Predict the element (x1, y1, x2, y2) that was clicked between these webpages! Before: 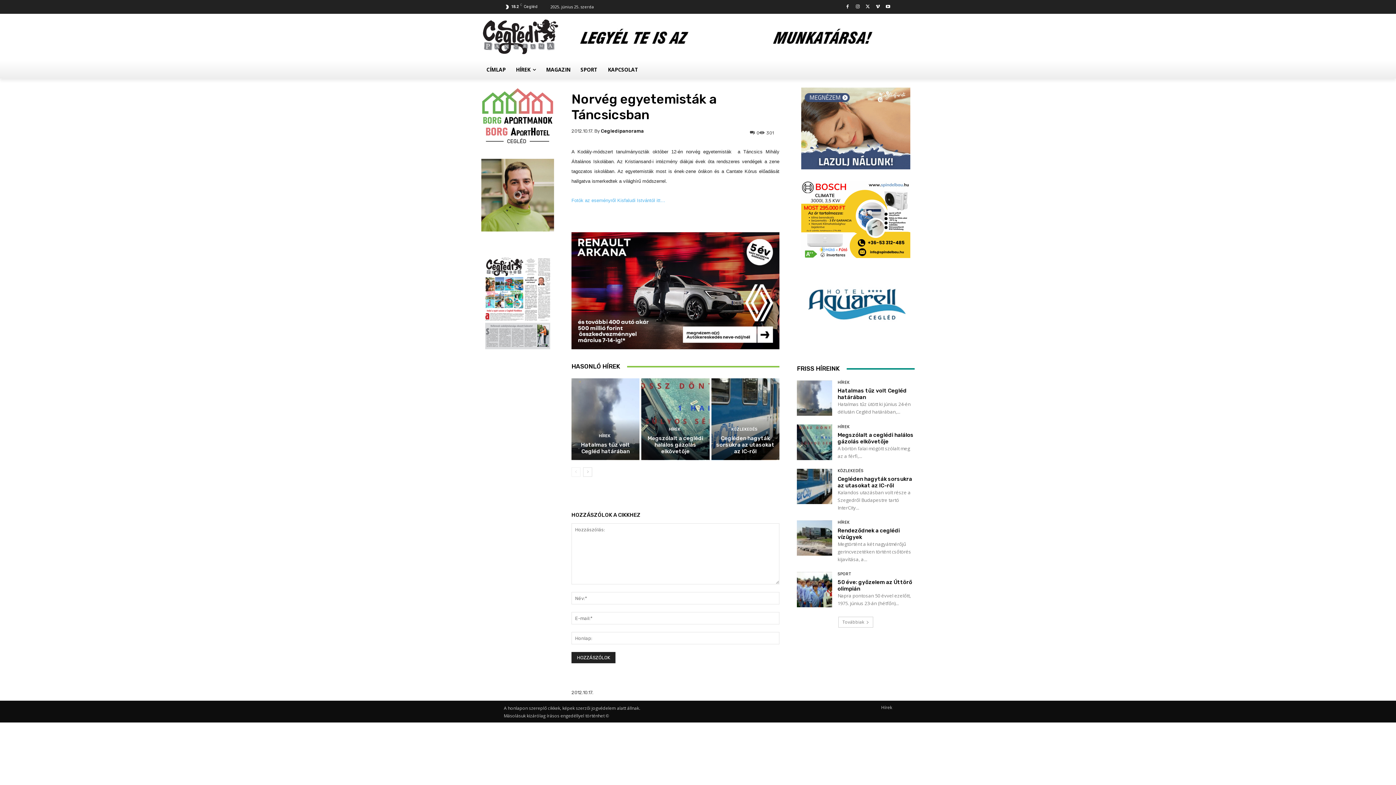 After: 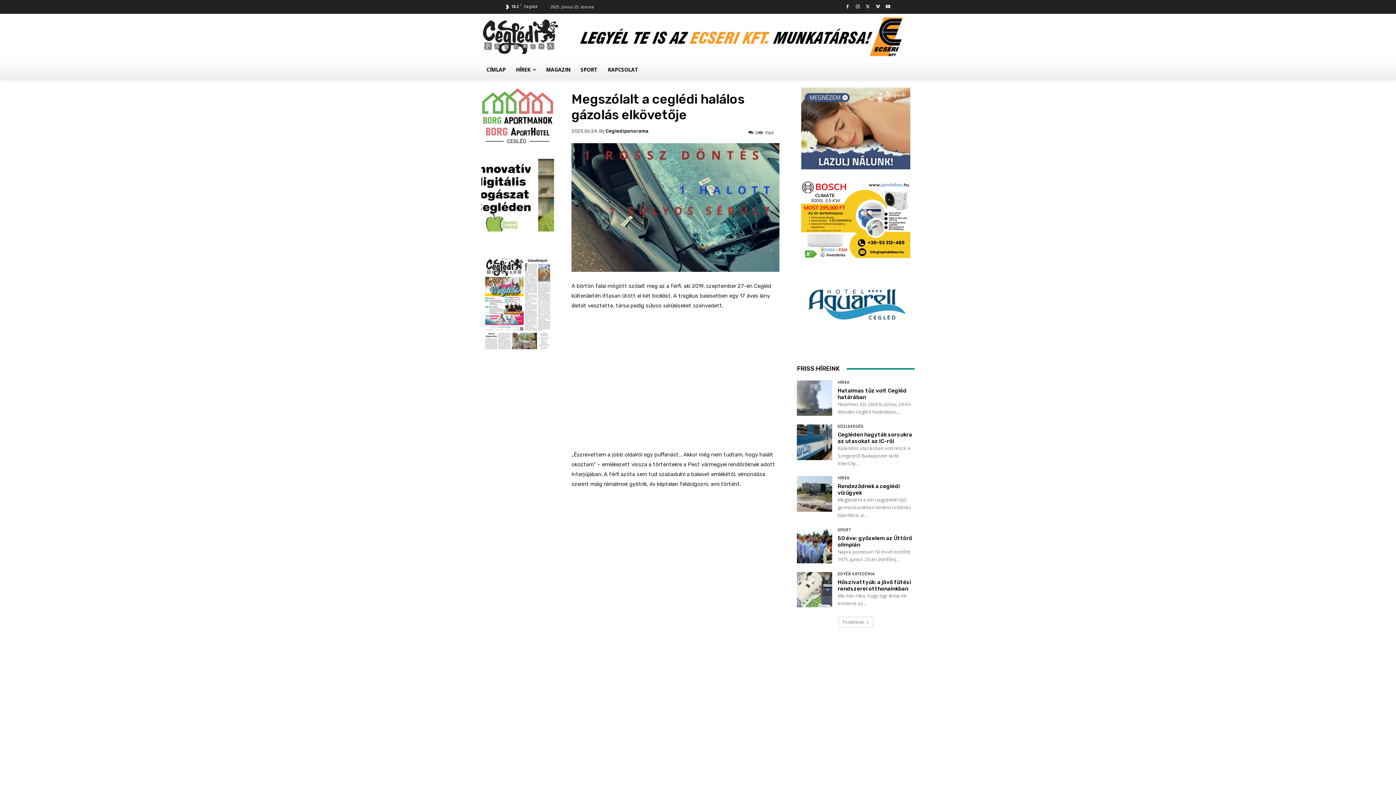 Action: bbox: (837, 431, 913, 444) label: Megszólalt a ceglédi halálos gázolás elkövetője